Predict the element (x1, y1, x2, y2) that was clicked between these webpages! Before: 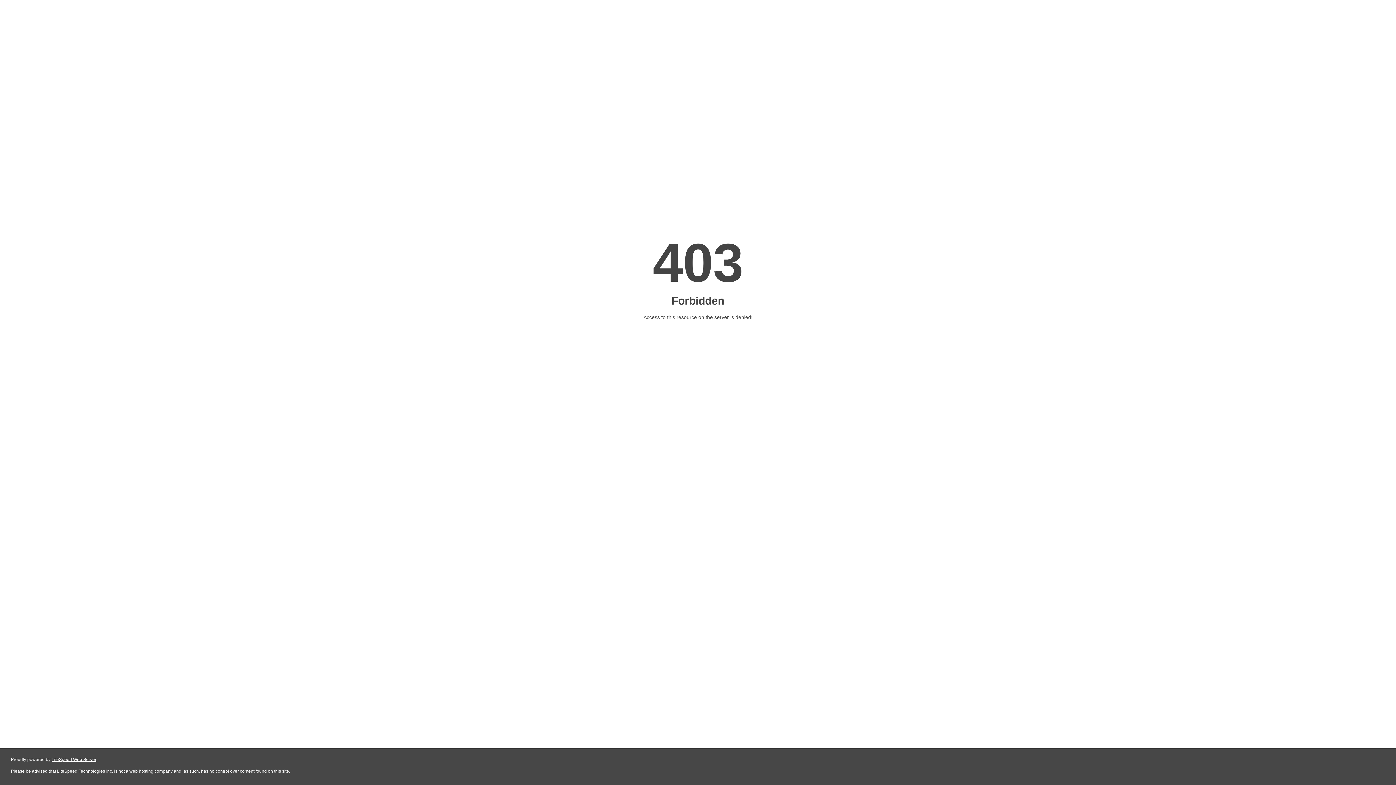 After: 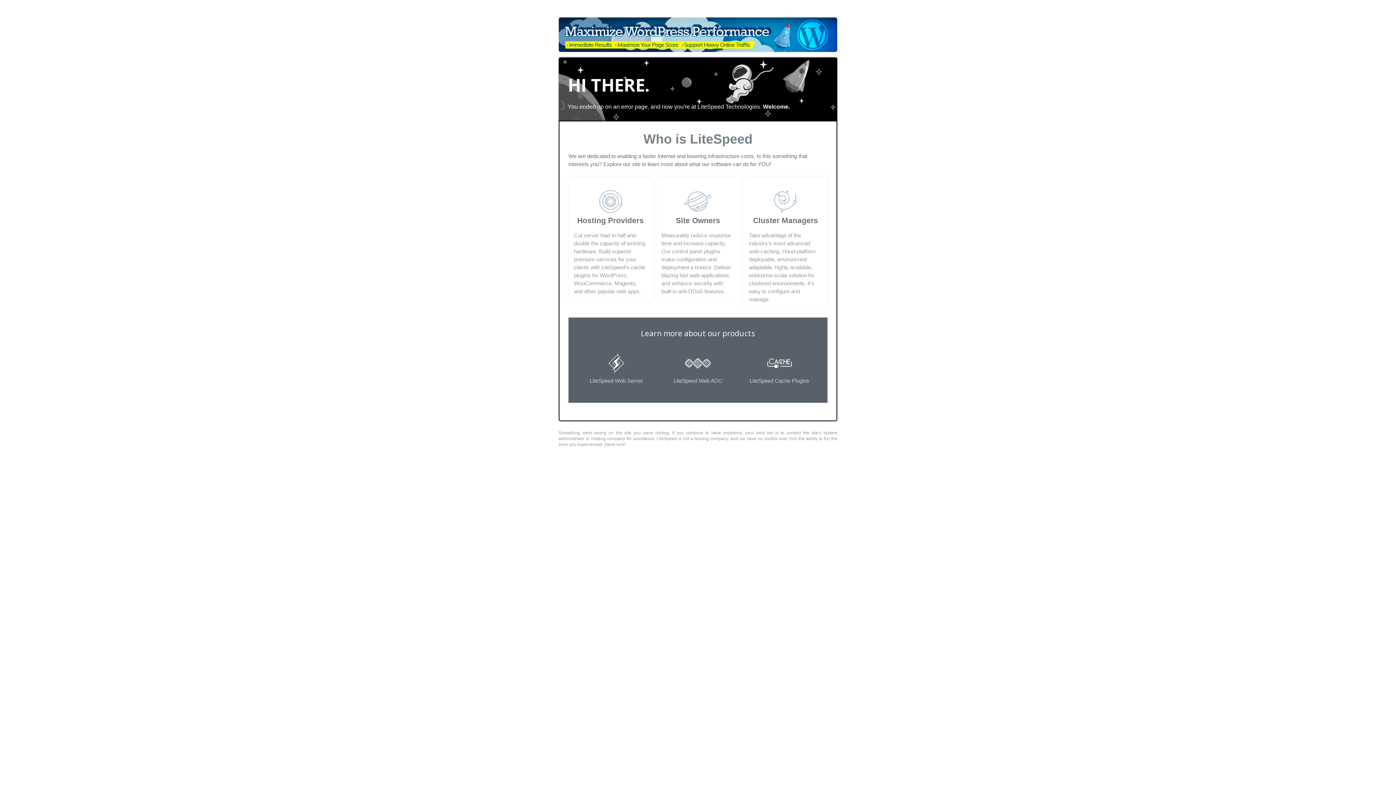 Action: bbox: (51, 757, 96, 762) label: LiteSpeed Web Server